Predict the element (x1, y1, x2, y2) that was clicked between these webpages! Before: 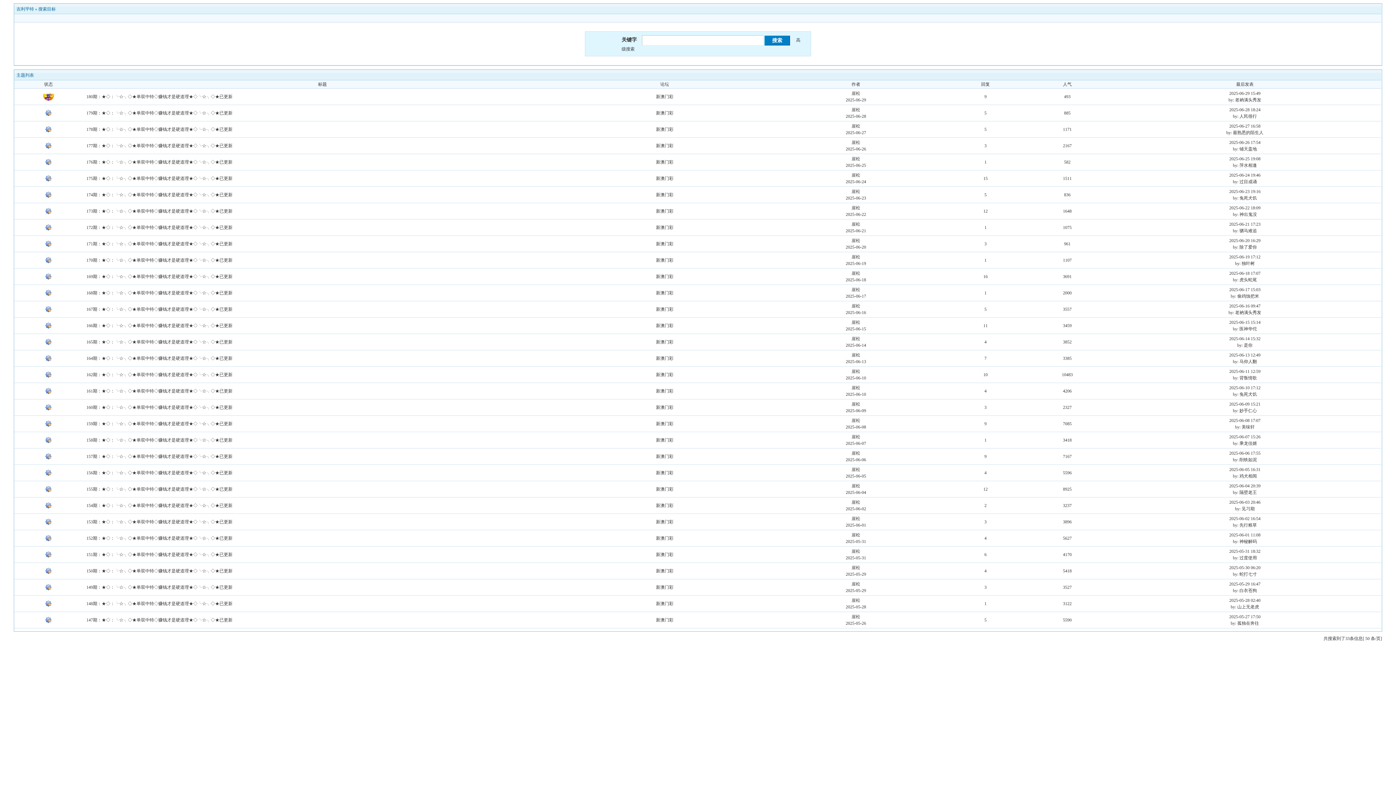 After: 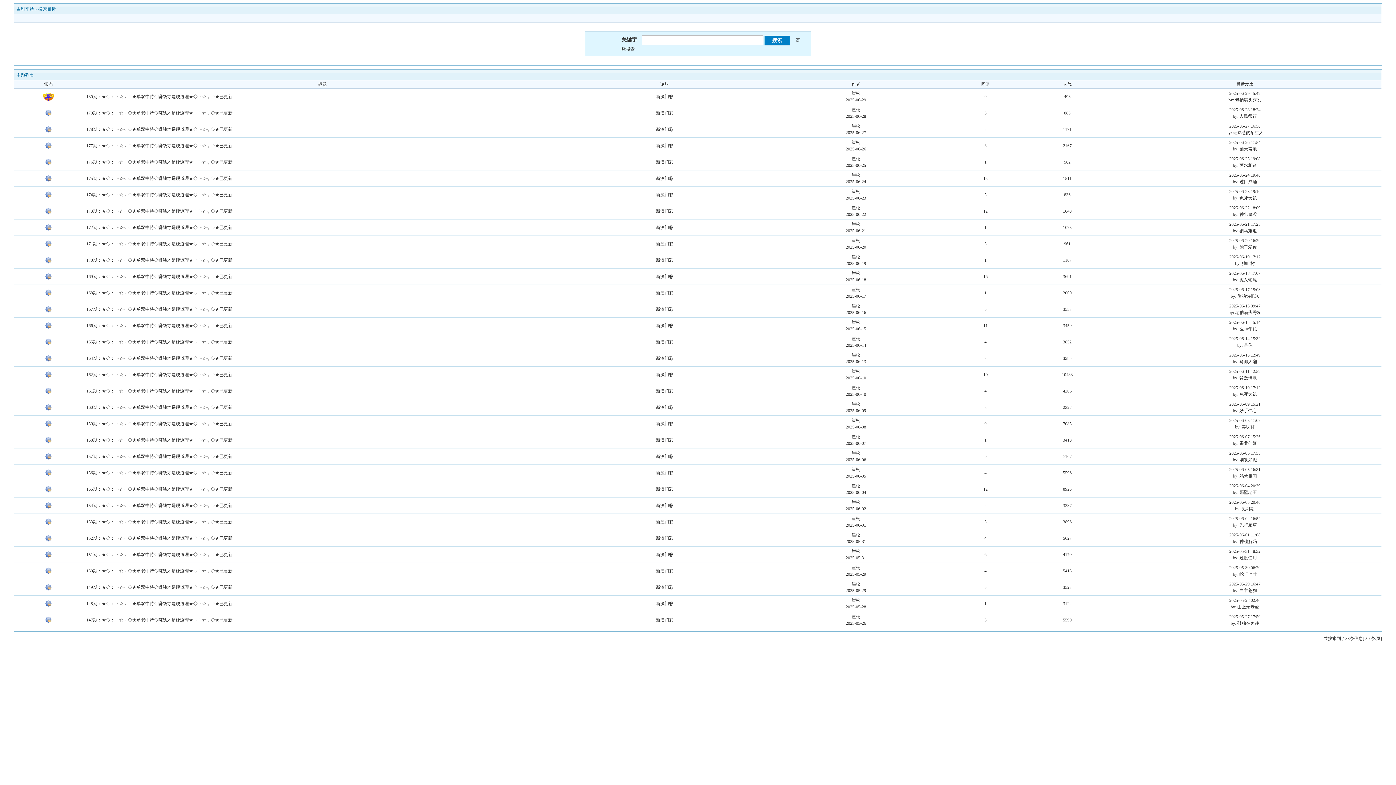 Action: label: 156期：★◇：╰☆╮◇★单双中特◇赚钱才是硬道理★◇╰☆╮◇★已更新 bbox: (86, 470, 232, 475)